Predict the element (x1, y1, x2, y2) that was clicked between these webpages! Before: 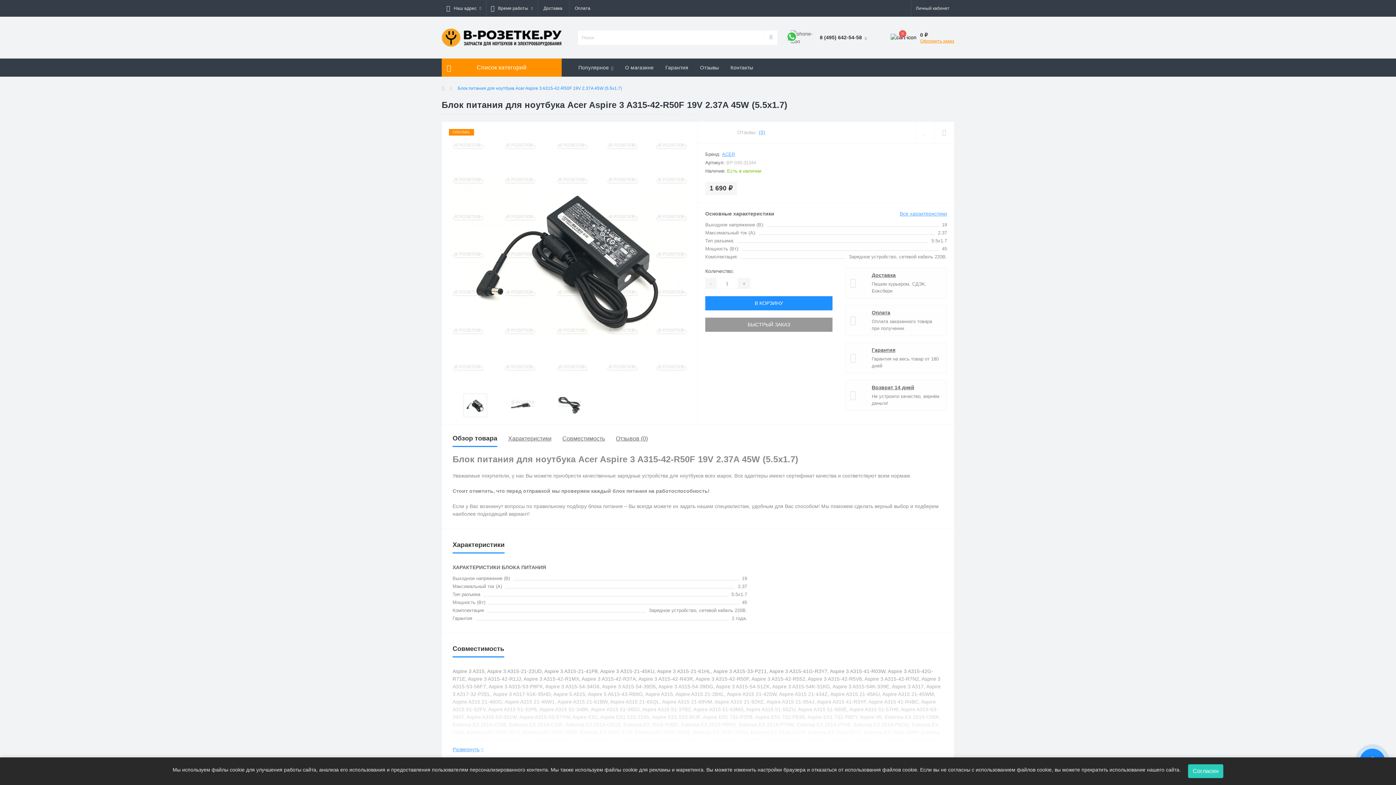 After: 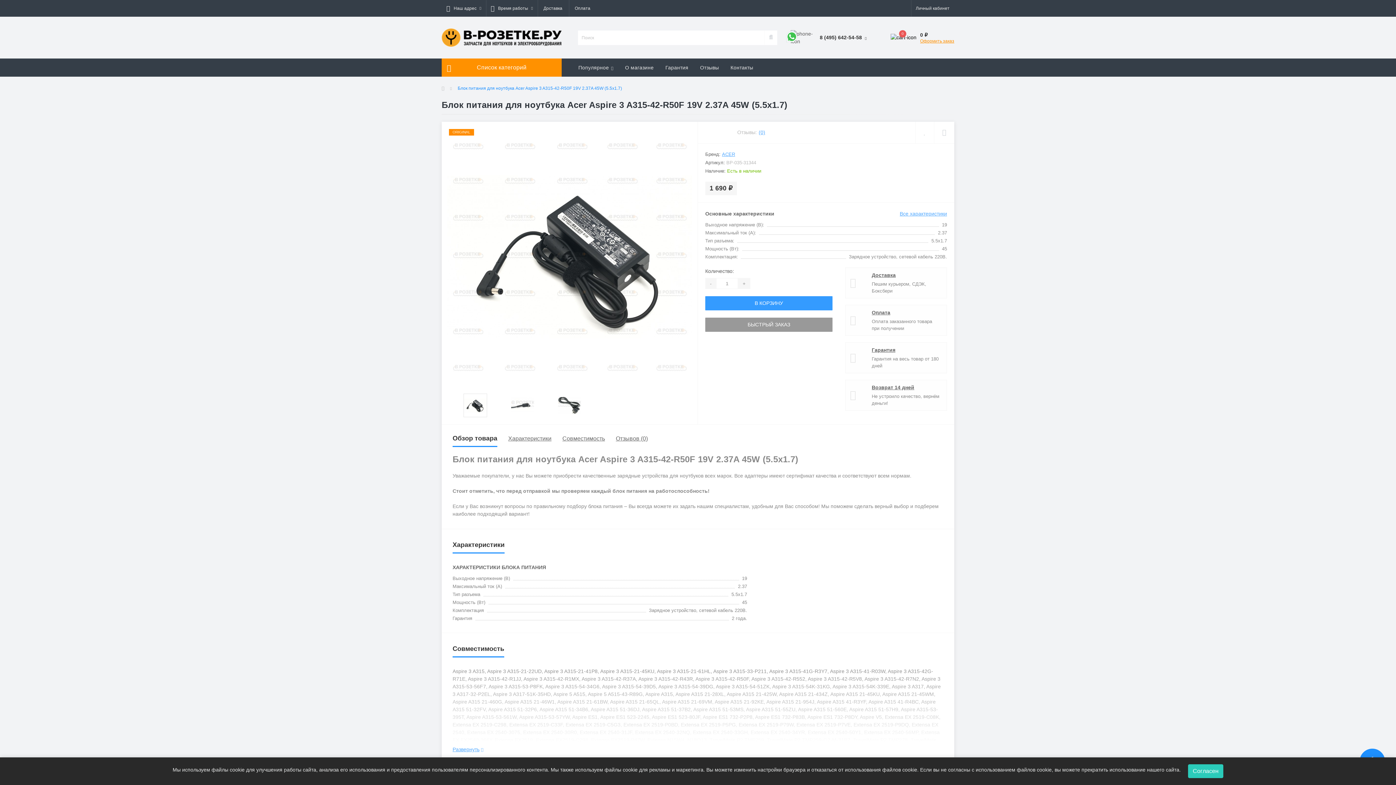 Action: bbox: (705, 296, 832, 310) label: В КОРЗИНУ